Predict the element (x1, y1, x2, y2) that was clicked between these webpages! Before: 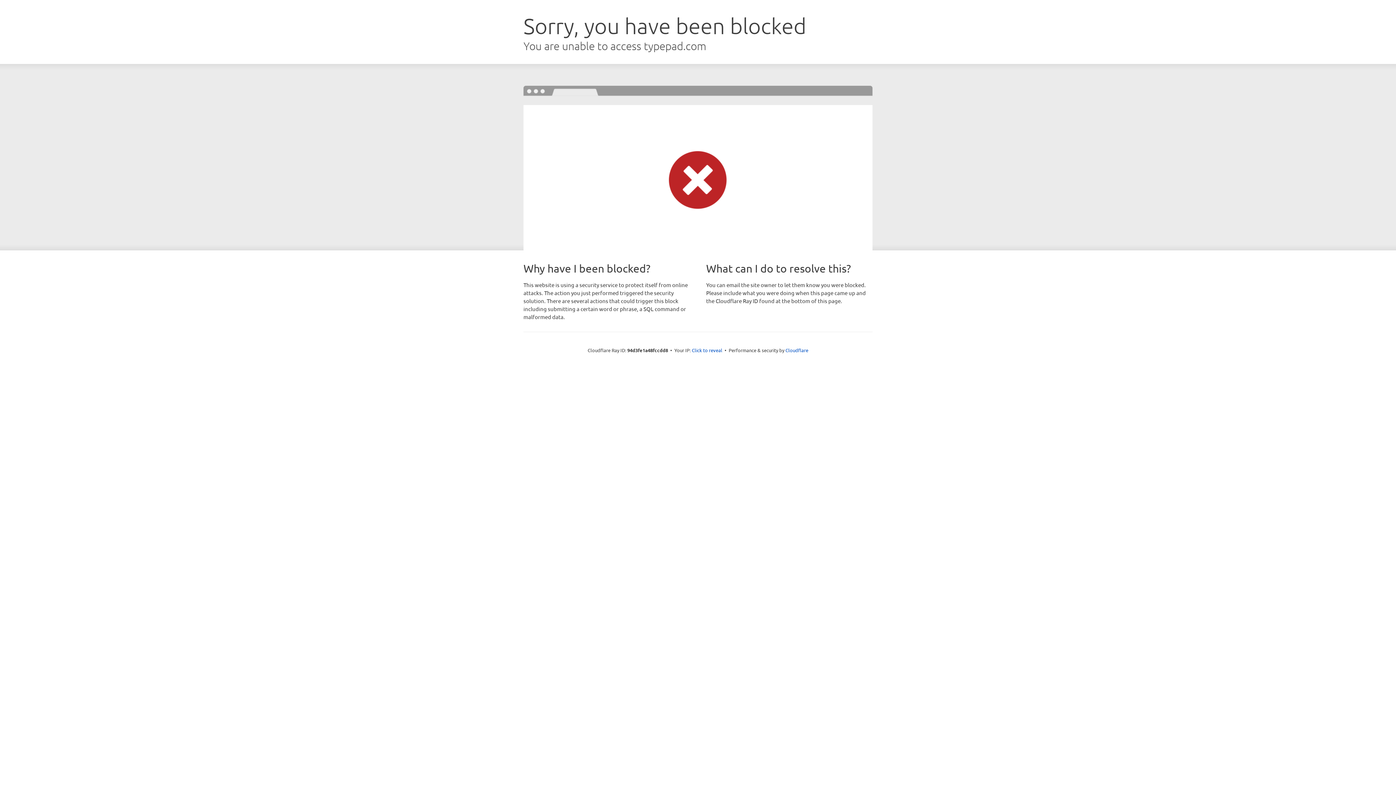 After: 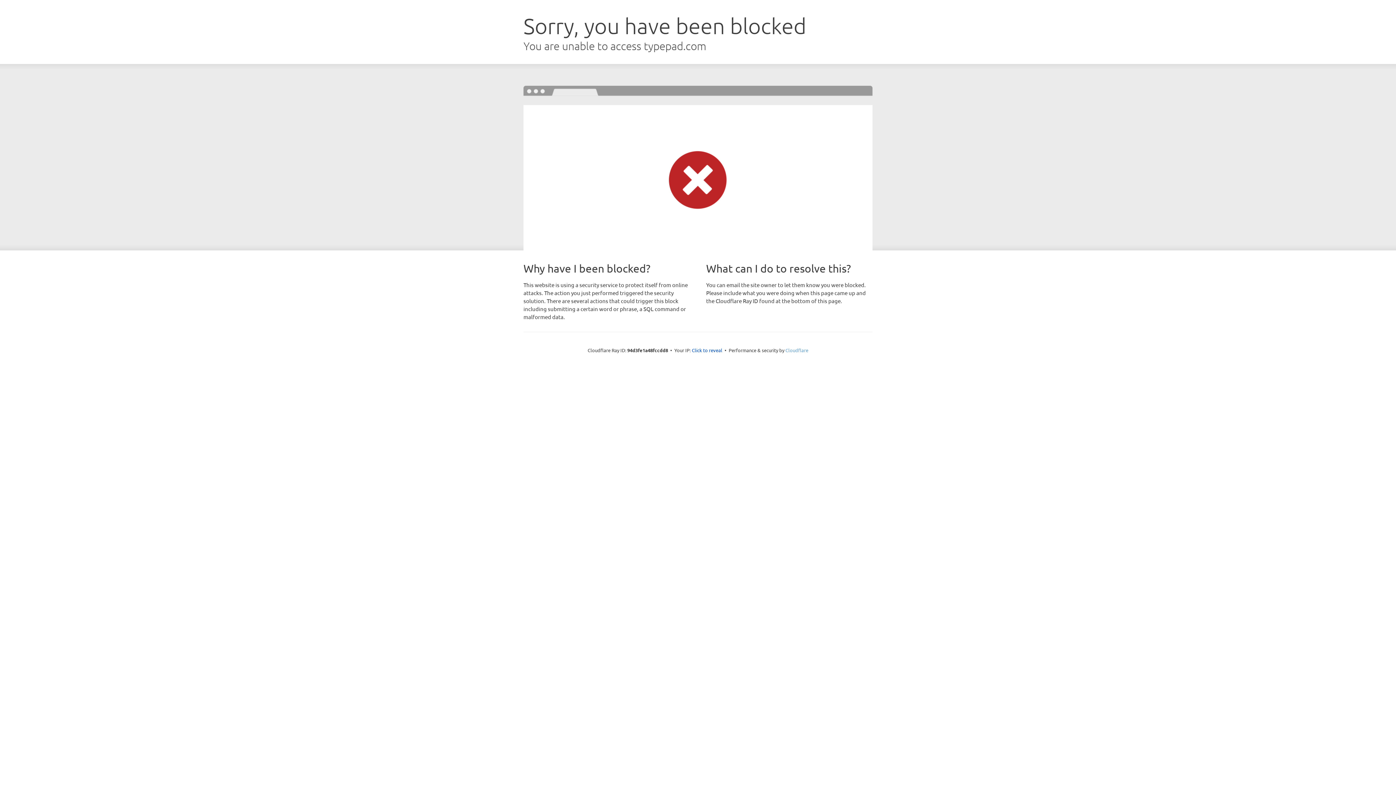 Action: label: Cloudflare bbox: (785, 347, 808, 353)